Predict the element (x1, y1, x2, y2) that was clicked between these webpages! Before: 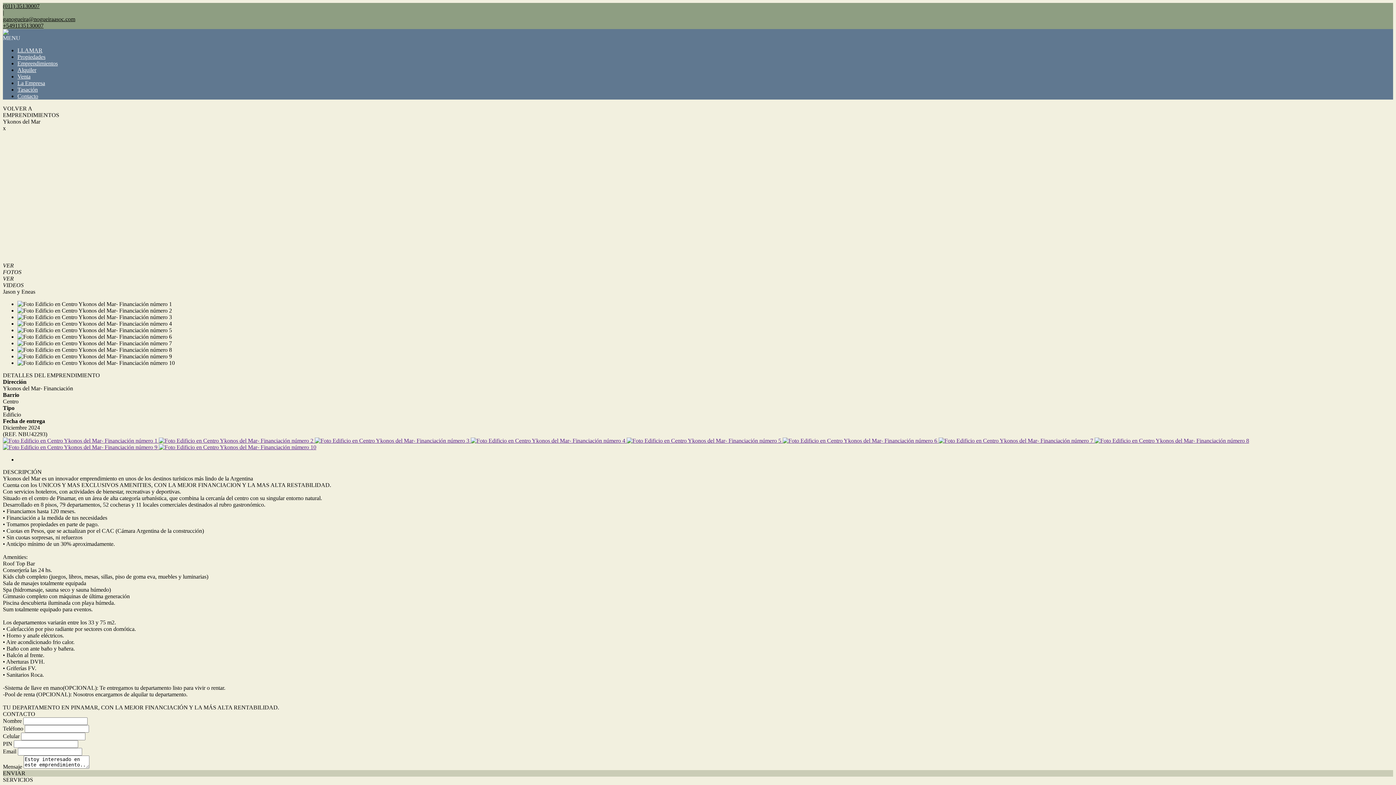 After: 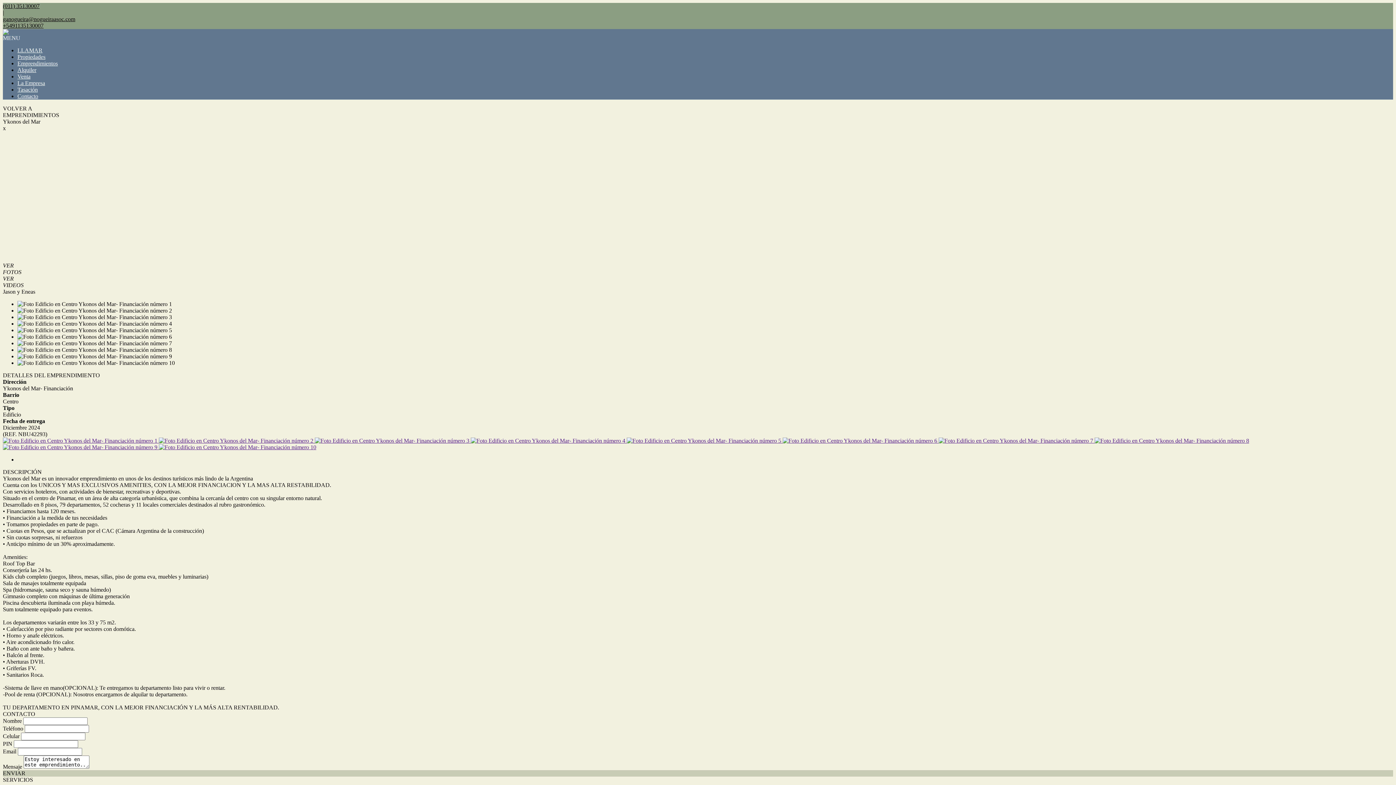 Action: bbox: (2, 444, 158, 450) label:  